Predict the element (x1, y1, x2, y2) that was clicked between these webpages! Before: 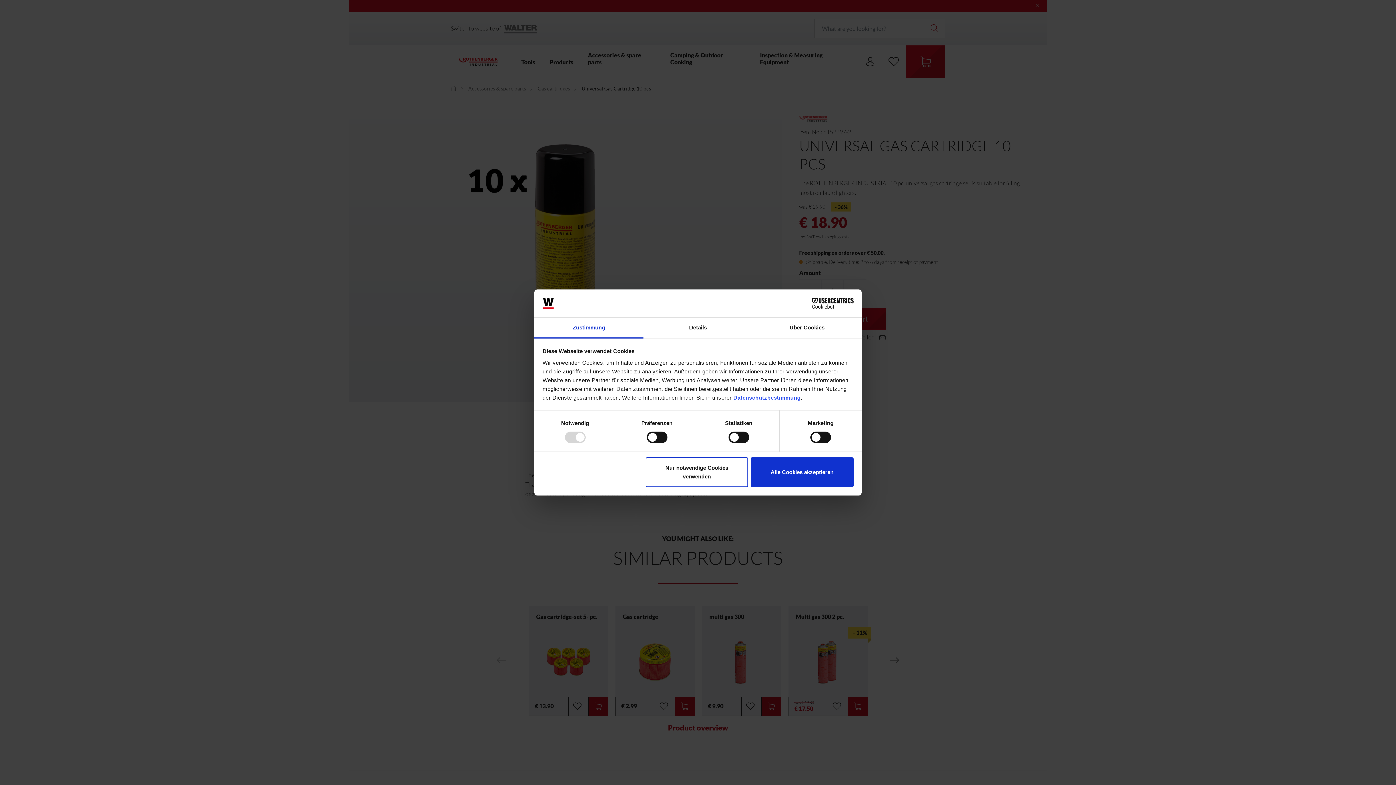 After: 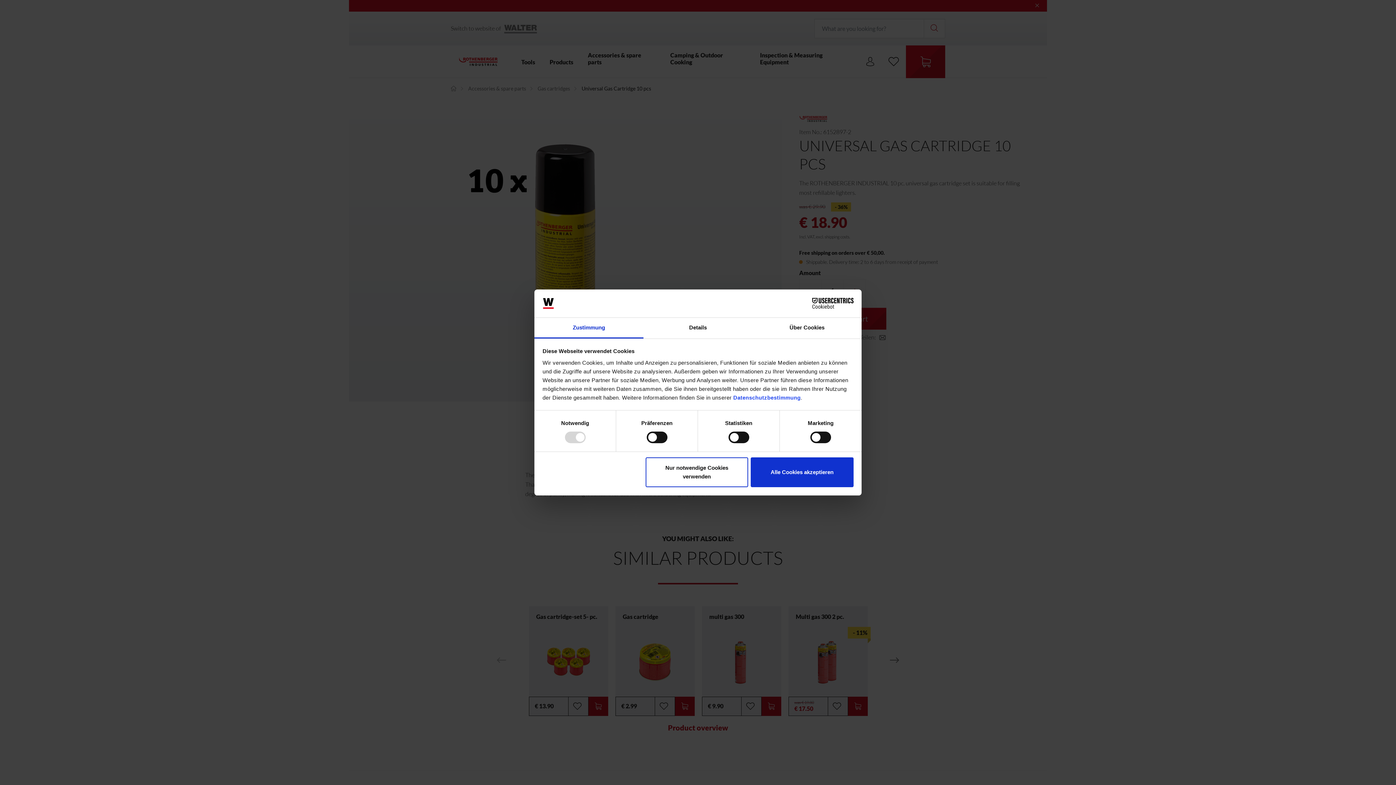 Action: label: Cookiebot - opens in a new window bbox: (790, 298, 853, 309)